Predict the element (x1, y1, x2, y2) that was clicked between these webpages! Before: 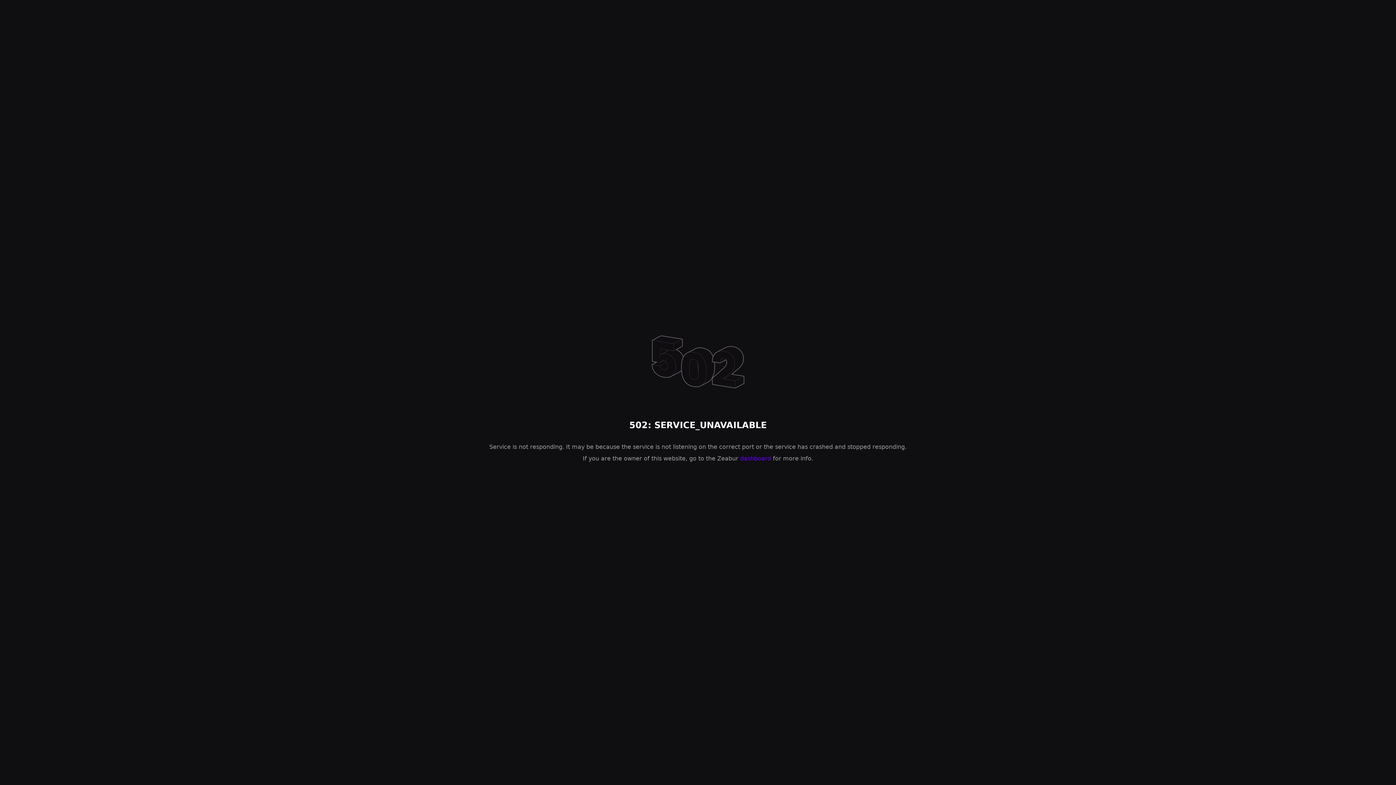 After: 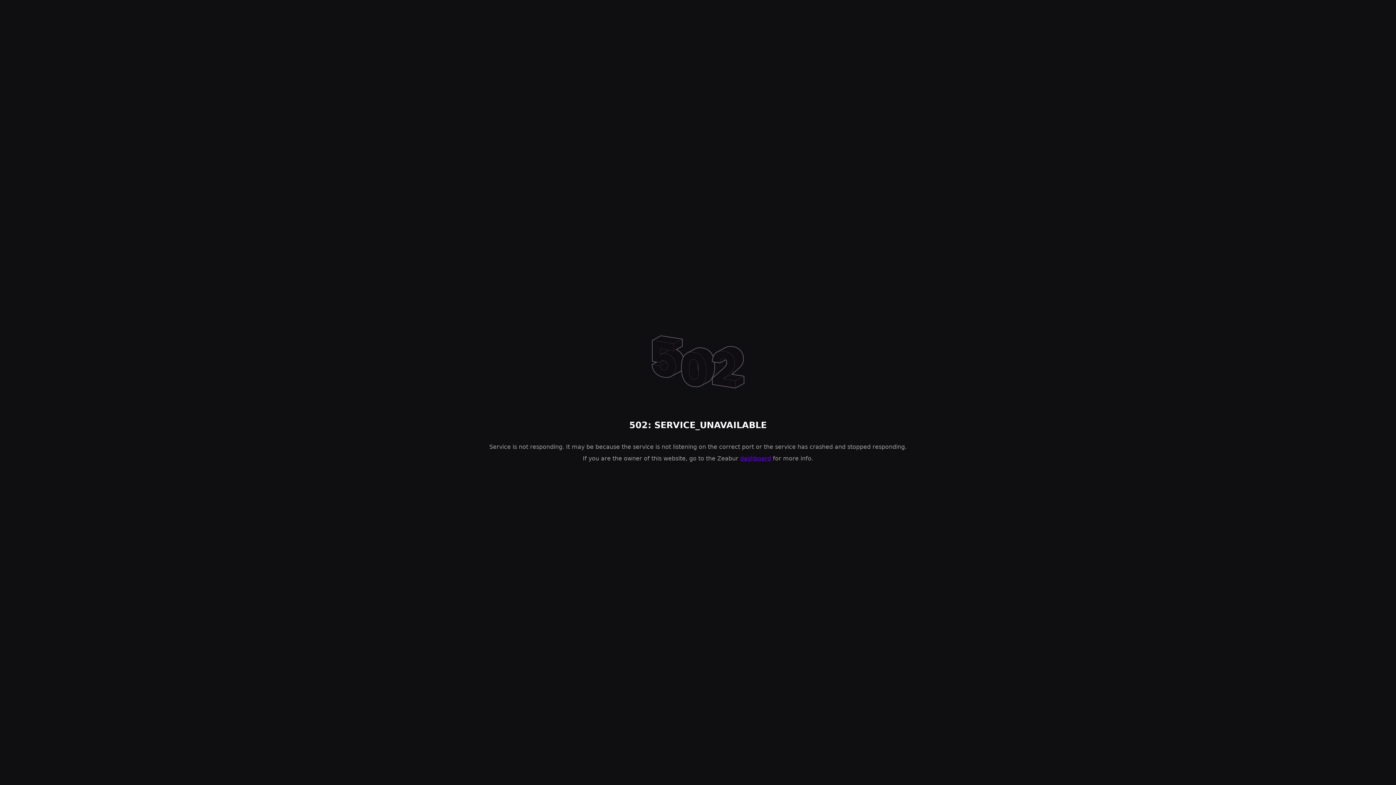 Action: label: dashboard bbox: (740, 455, 771, 462)